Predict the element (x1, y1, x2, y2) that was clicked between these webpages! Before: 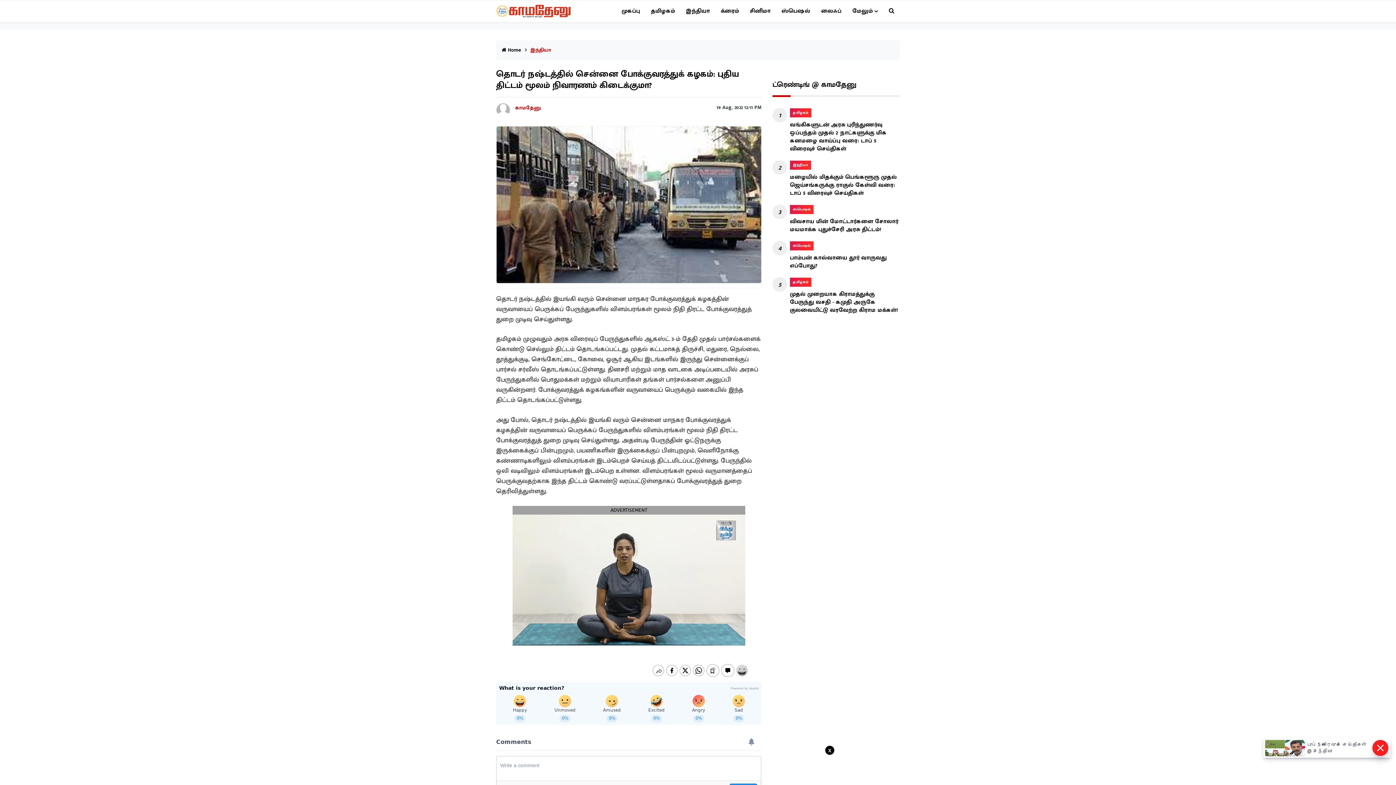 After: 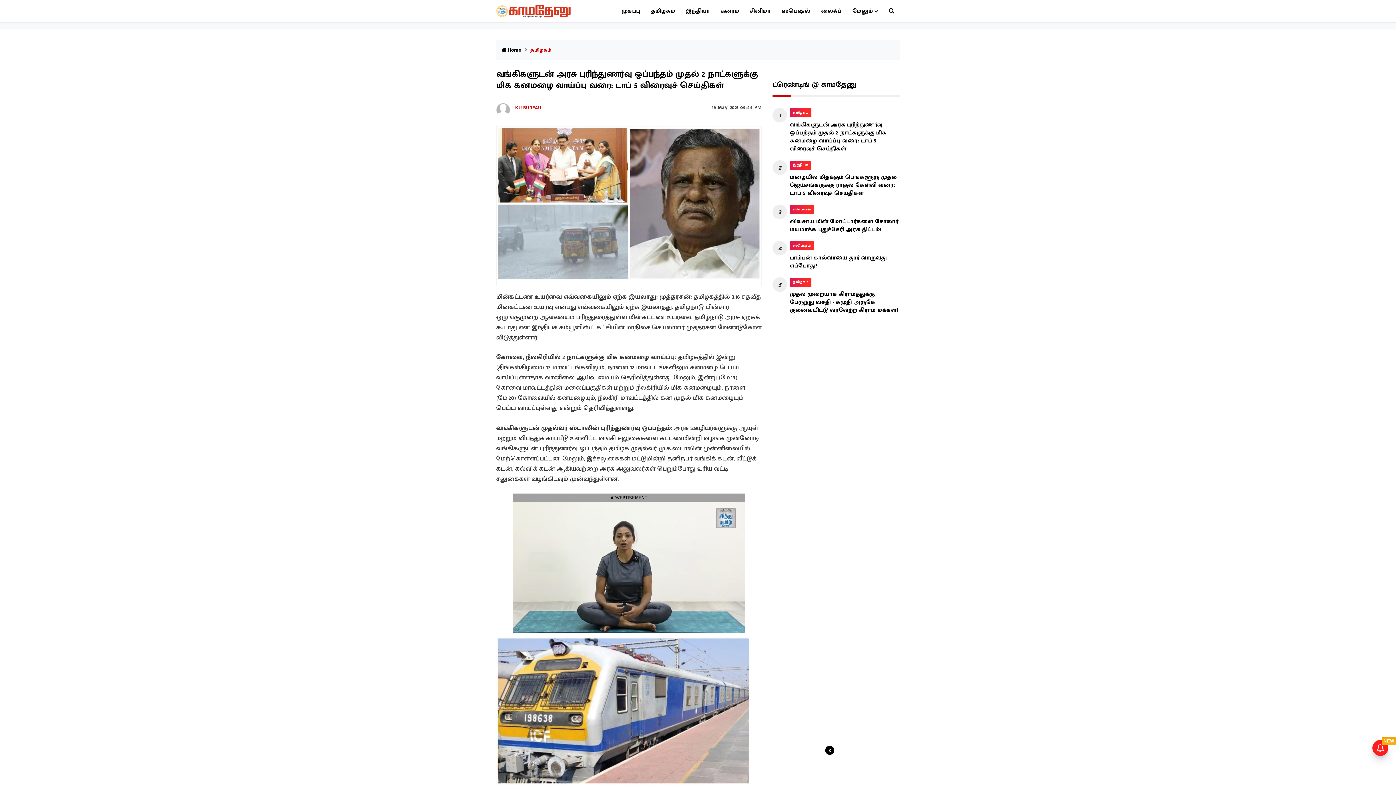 Action: bbox: (790, 120, 886, 153) label: வங்கிகளுடன் அரசு புரிந்துணர்வு ஒப்பந்தம் முதல் 2 நாட்களுக்கு மிக கனமழை வாய்ப்பு வரை: டாப் 5 விரைவுச் செய்திகள்